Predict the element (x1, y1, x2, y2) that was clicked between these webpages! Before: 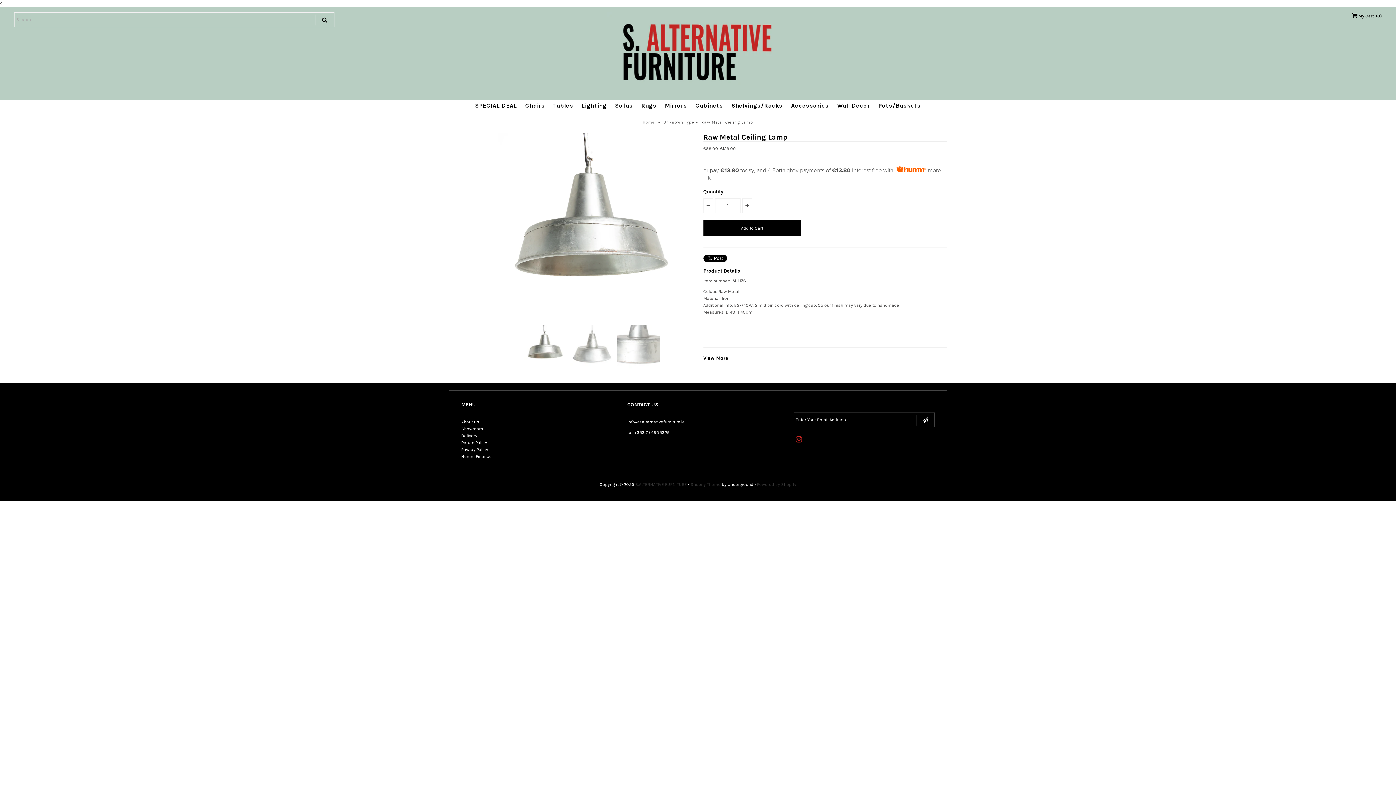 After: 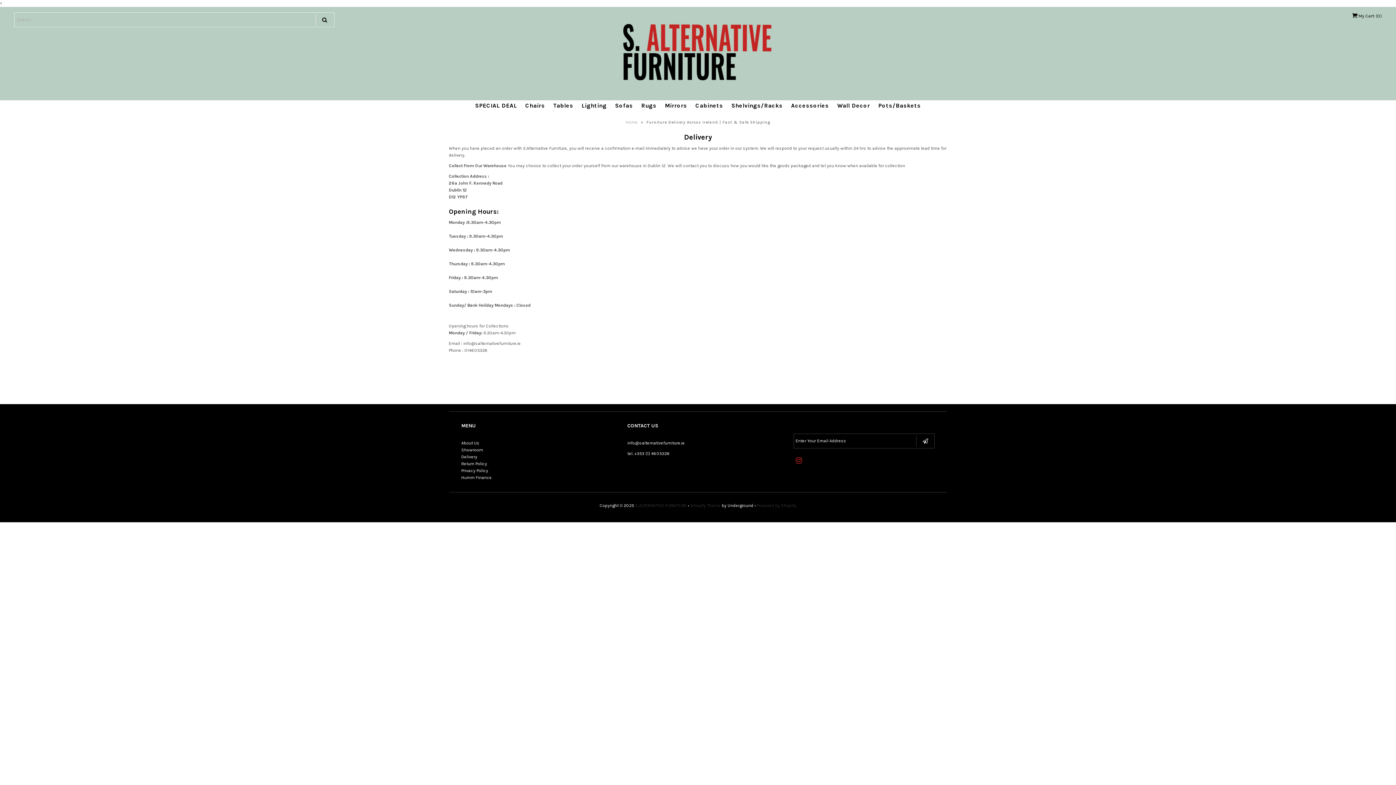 Action: label: Delivery bbox: (461, 433, 477, 438)